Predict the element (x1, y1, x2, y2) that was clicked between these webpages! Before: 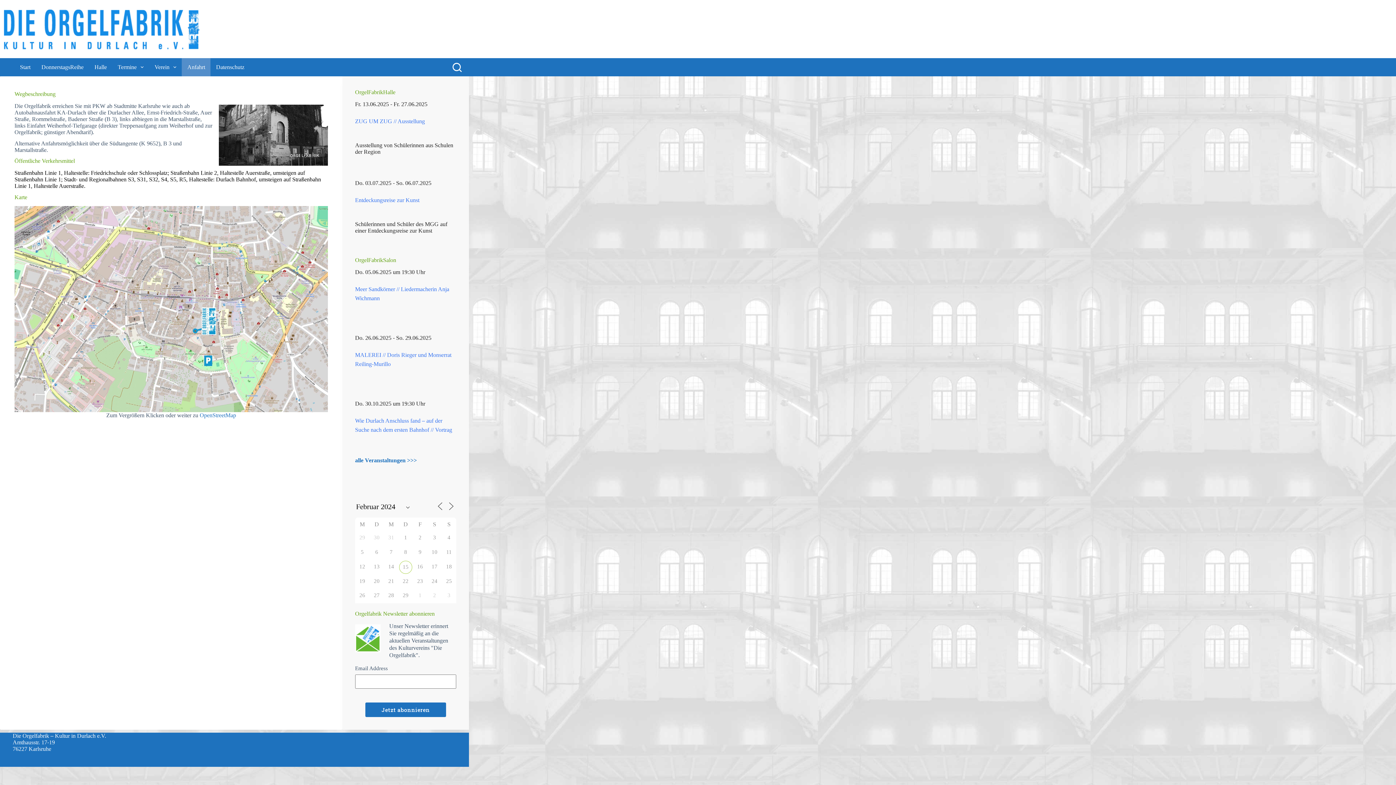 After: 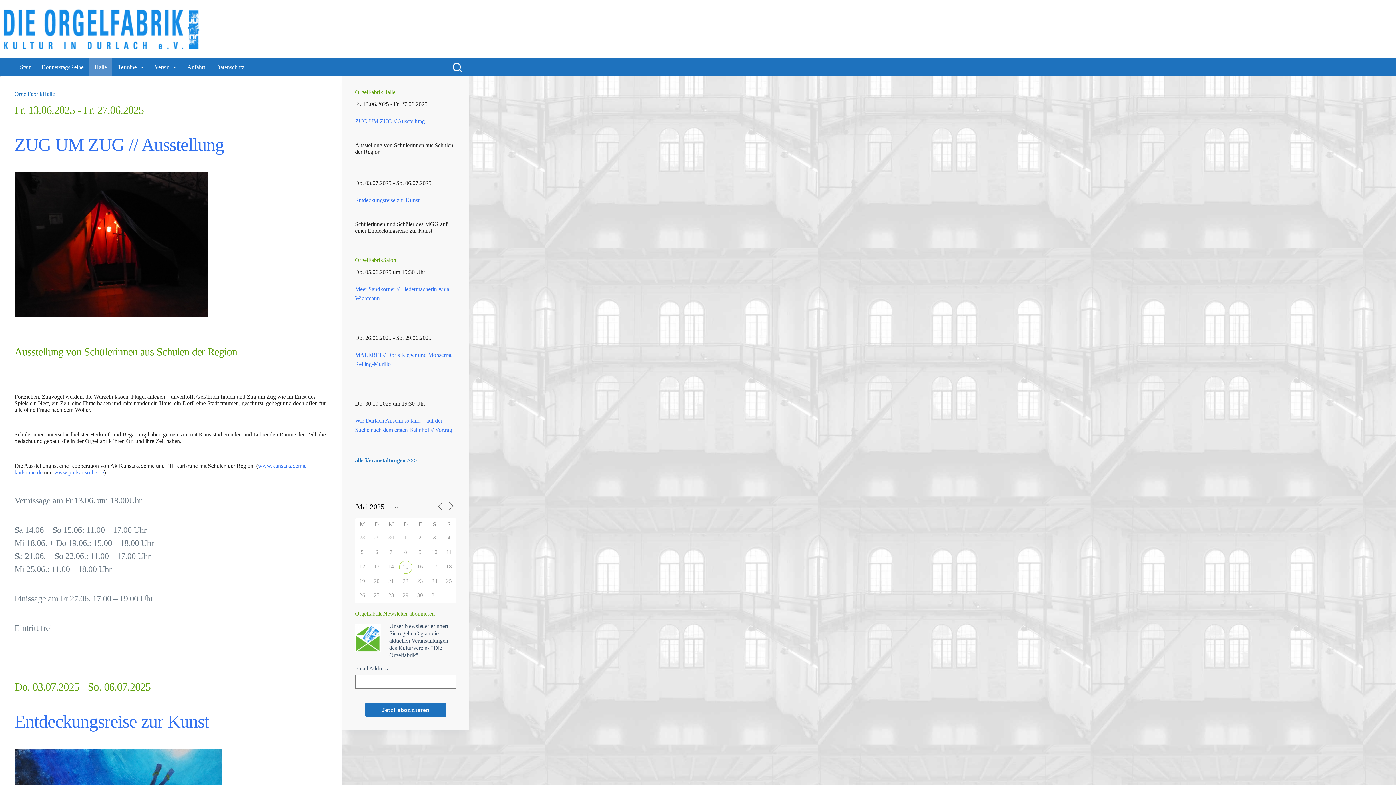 Action: bbox: (89, 58, 112, 76) label: Halle